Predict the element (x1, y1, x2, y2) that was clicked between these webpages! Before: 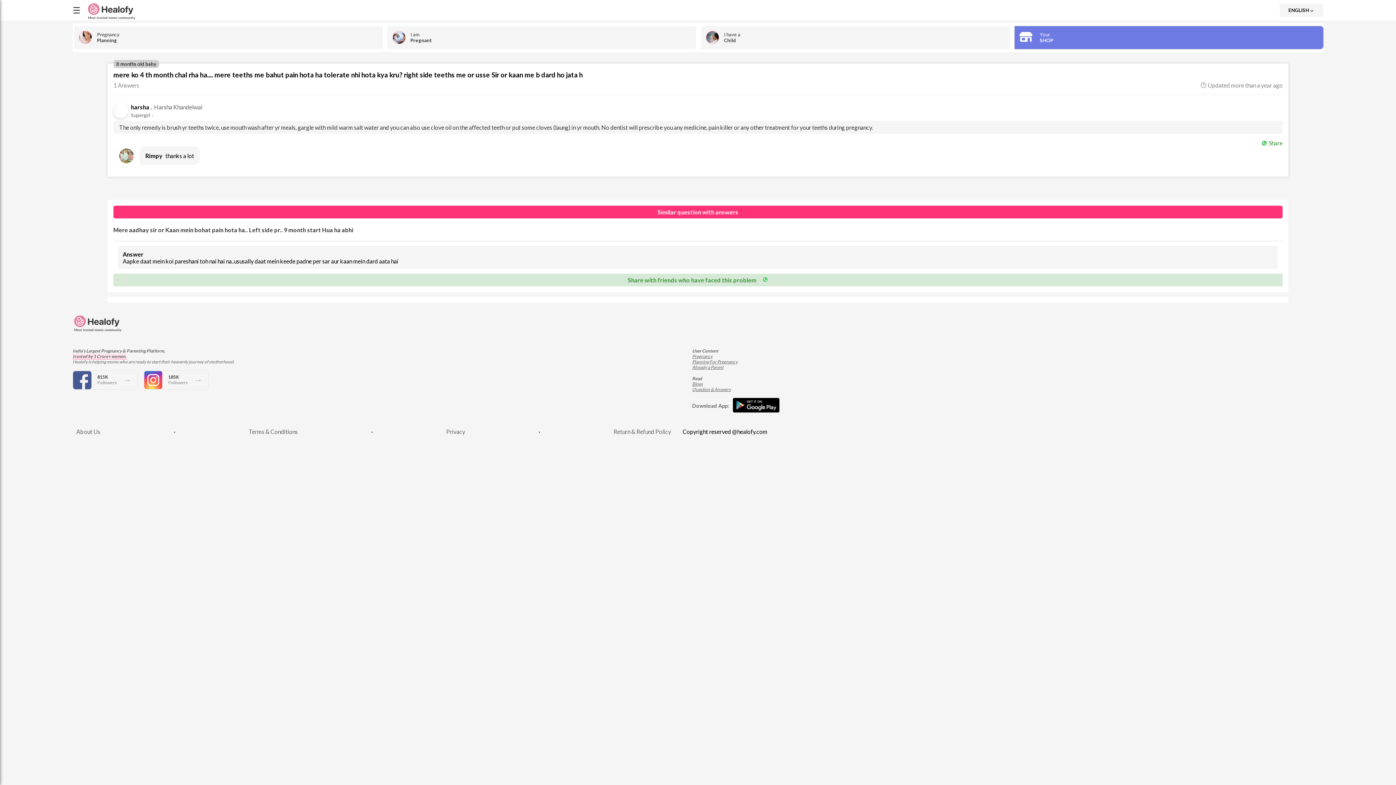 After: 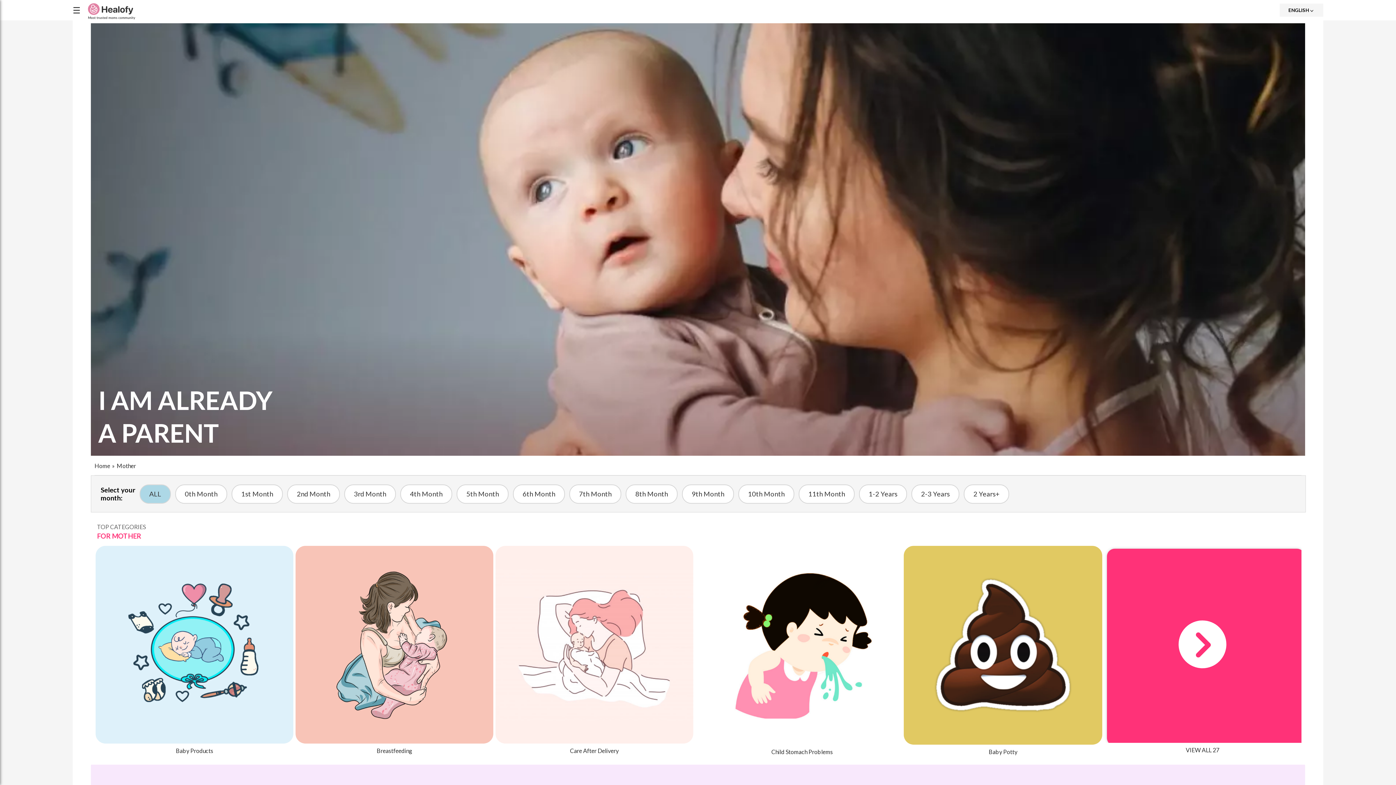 Action: label: Already a Parent bbox: (692, 364, 779, 370)